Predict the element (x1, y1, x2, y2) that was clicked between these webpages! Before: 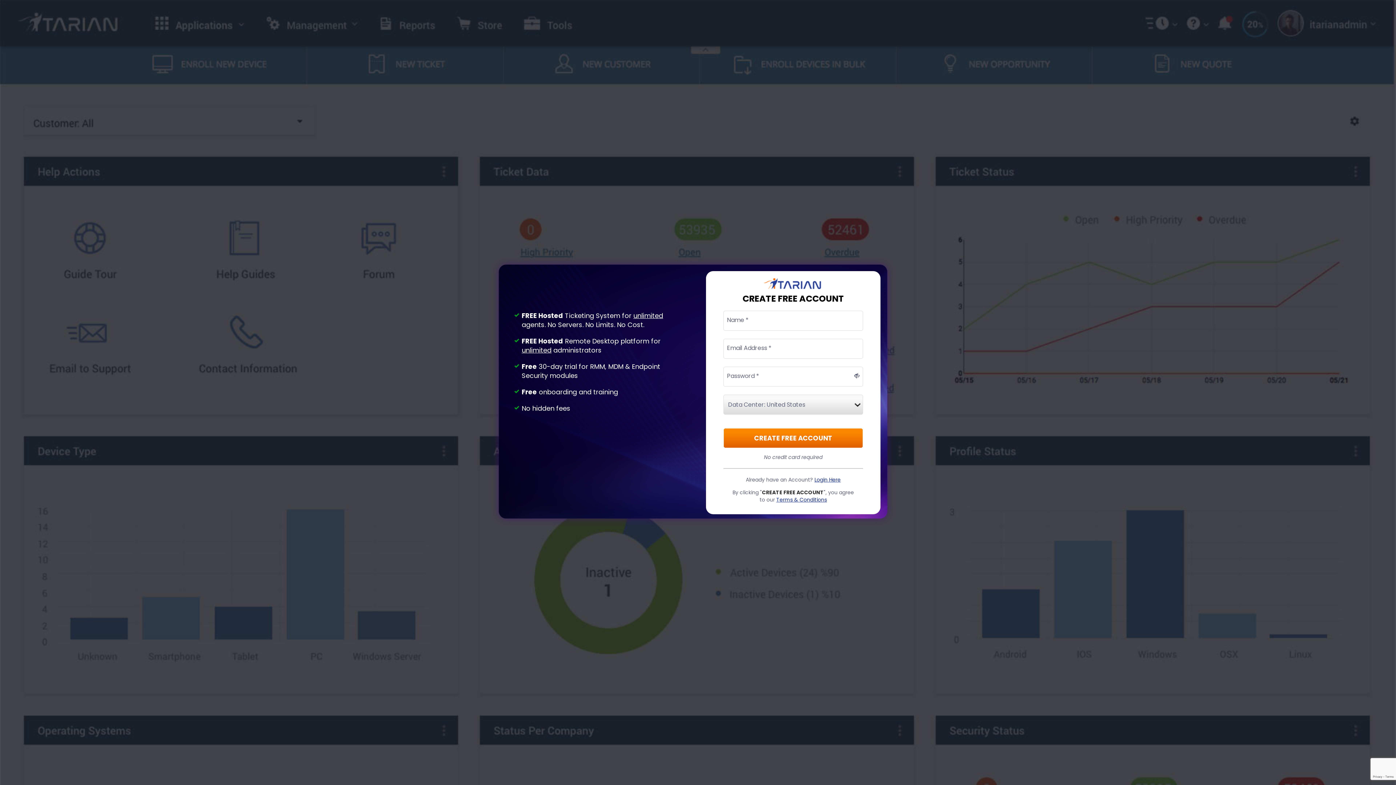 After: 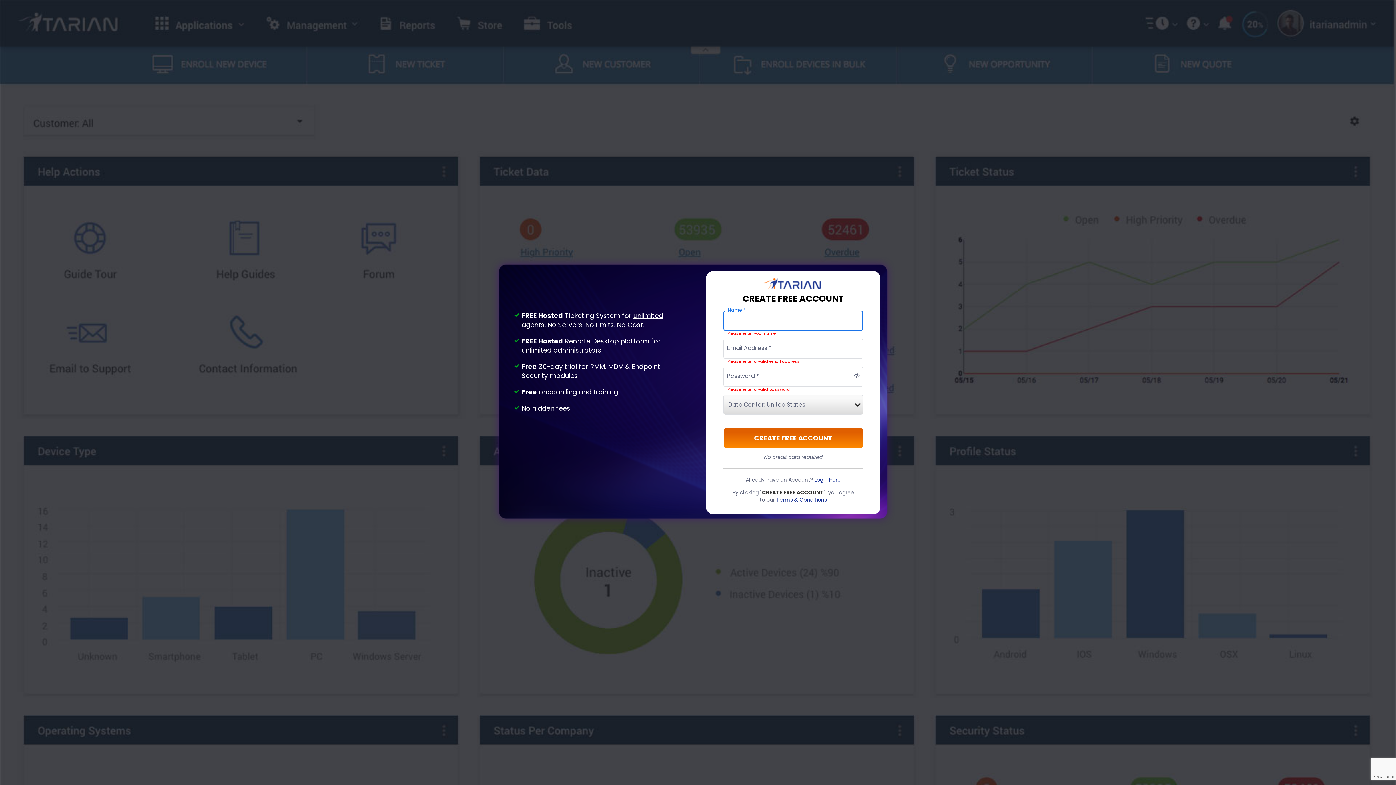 Action: label: CREATE FREE ACCOUNT bbox: (723, 428, 863, 448)